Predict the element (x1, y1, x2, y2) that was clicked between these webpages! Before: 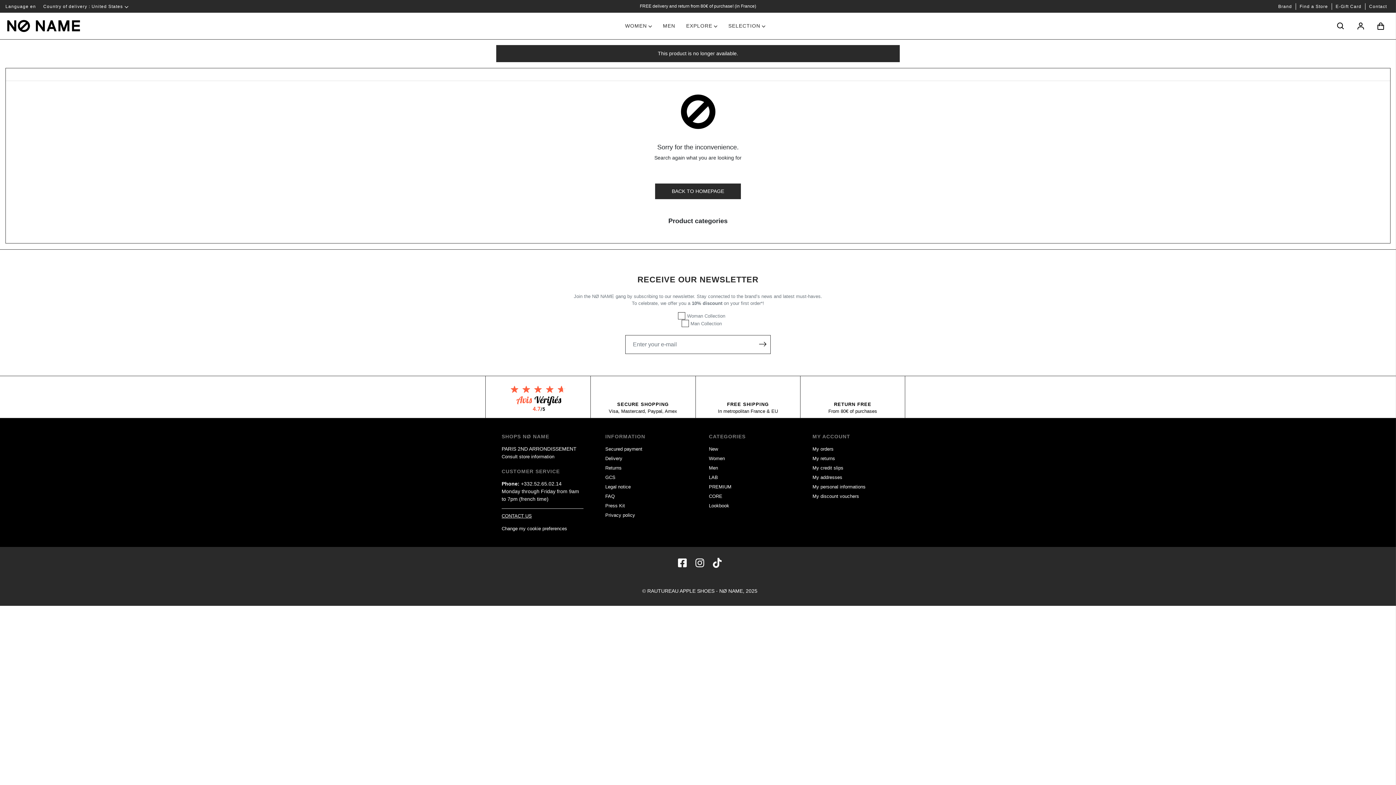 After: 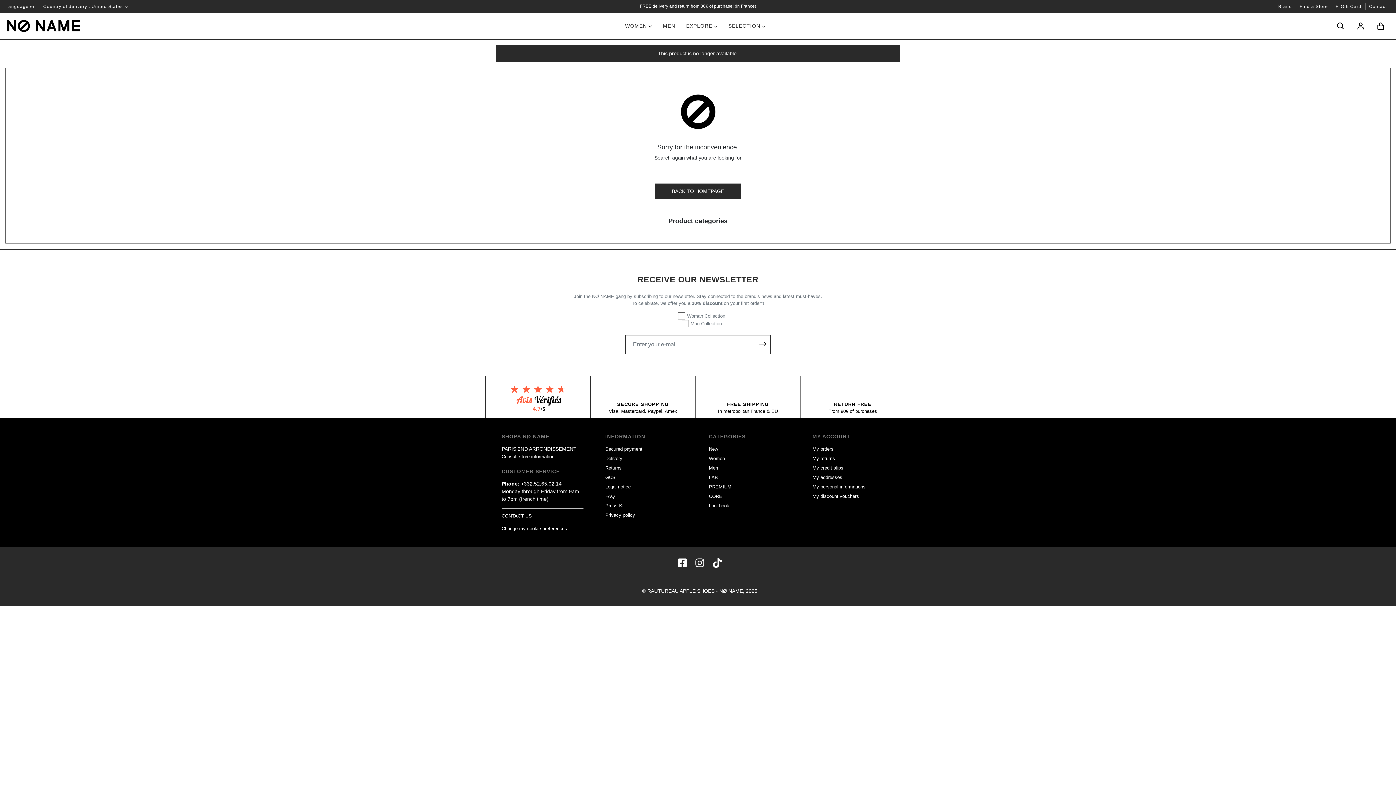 Action: bbox: (695, 558, 704, 568)